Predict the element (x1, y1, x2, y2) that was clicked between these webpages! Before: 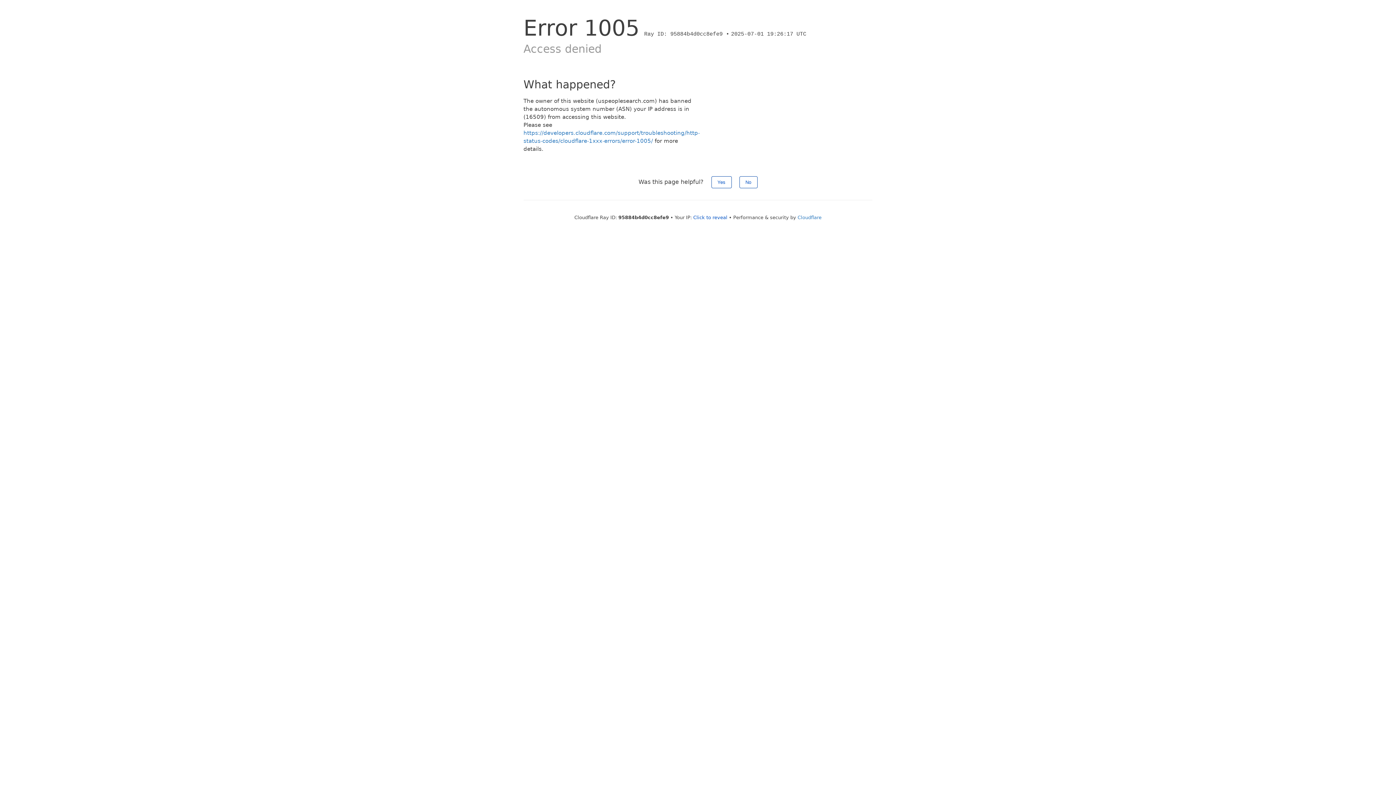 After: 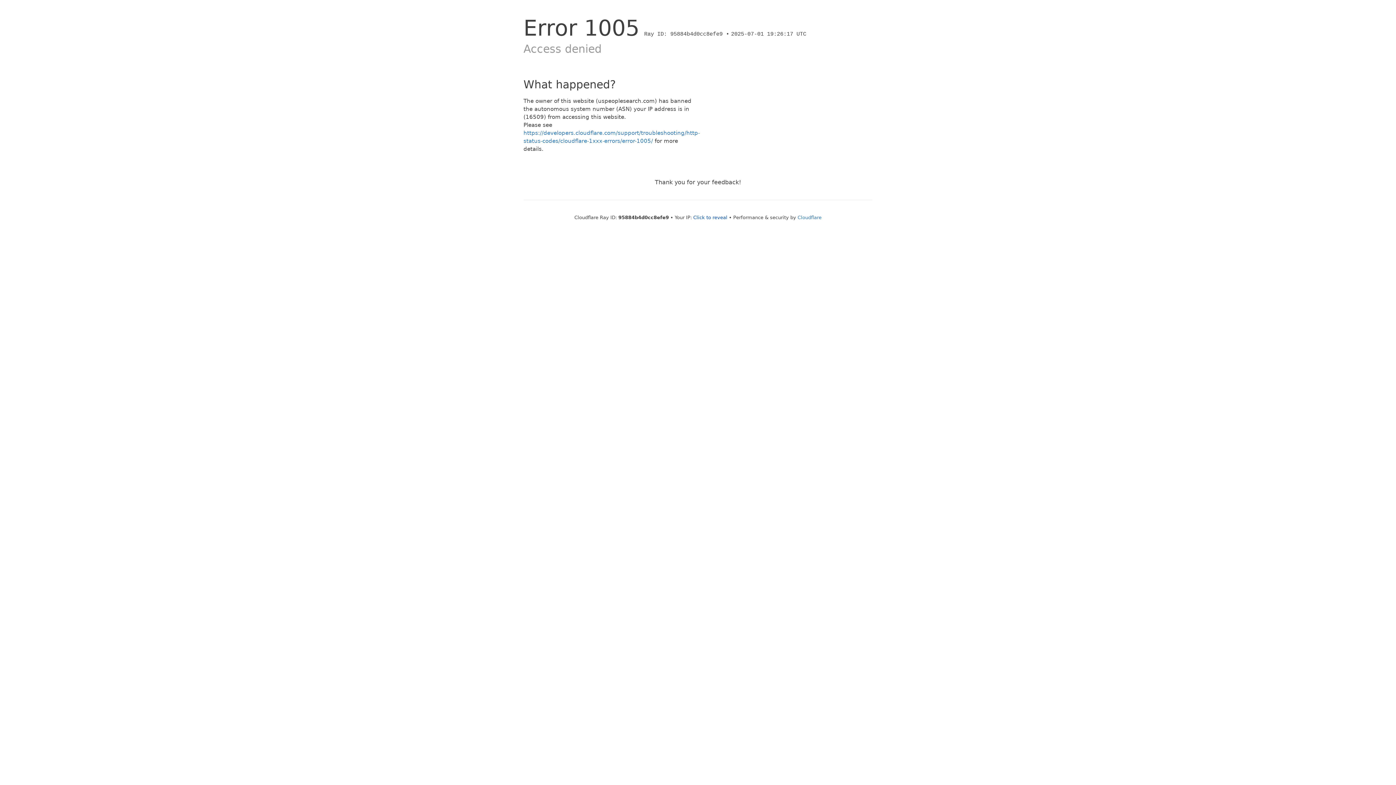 Action: bbox: (739, 176, 757, 188) label: No